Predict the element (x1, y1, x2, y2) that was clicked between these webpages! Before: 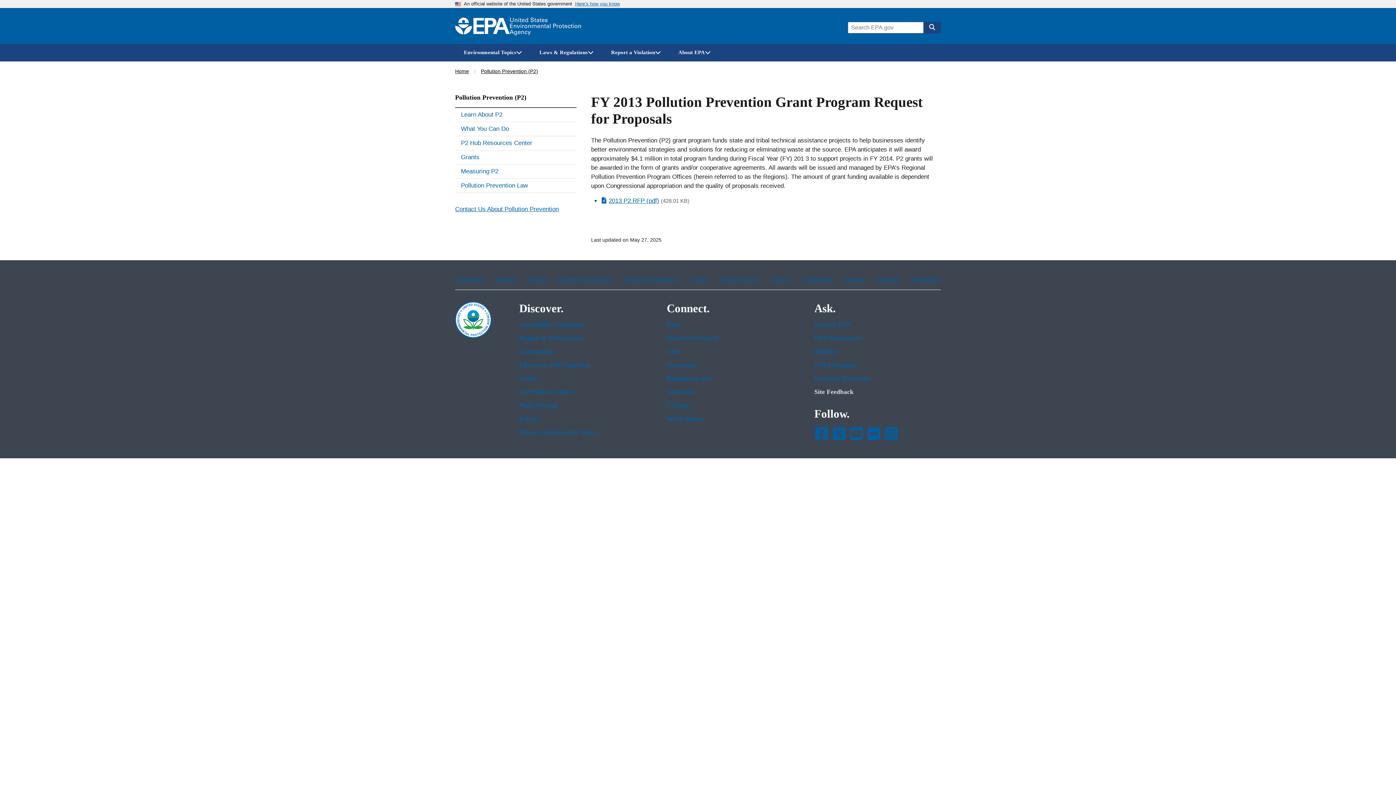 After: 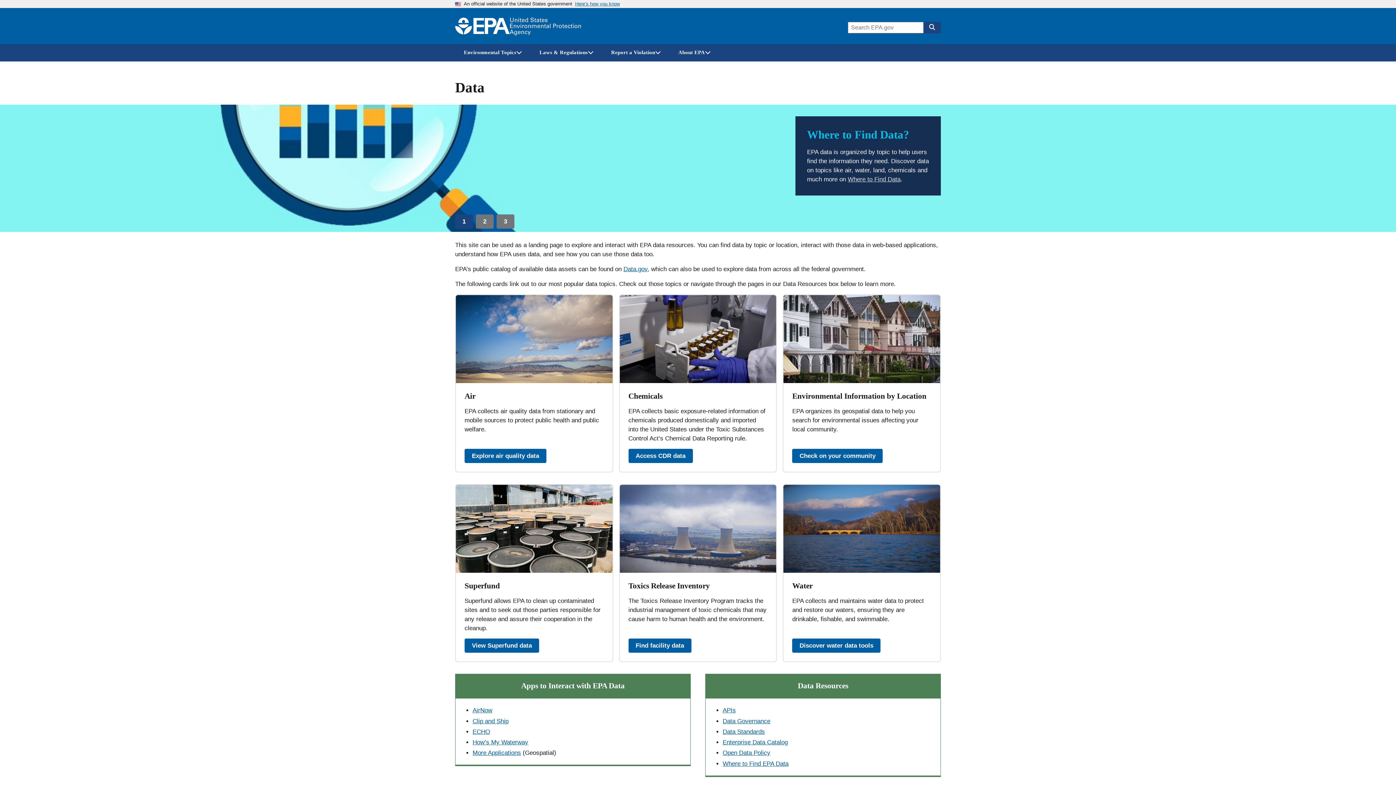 Action: label: Data bbox: (666, 321, 793, 328)